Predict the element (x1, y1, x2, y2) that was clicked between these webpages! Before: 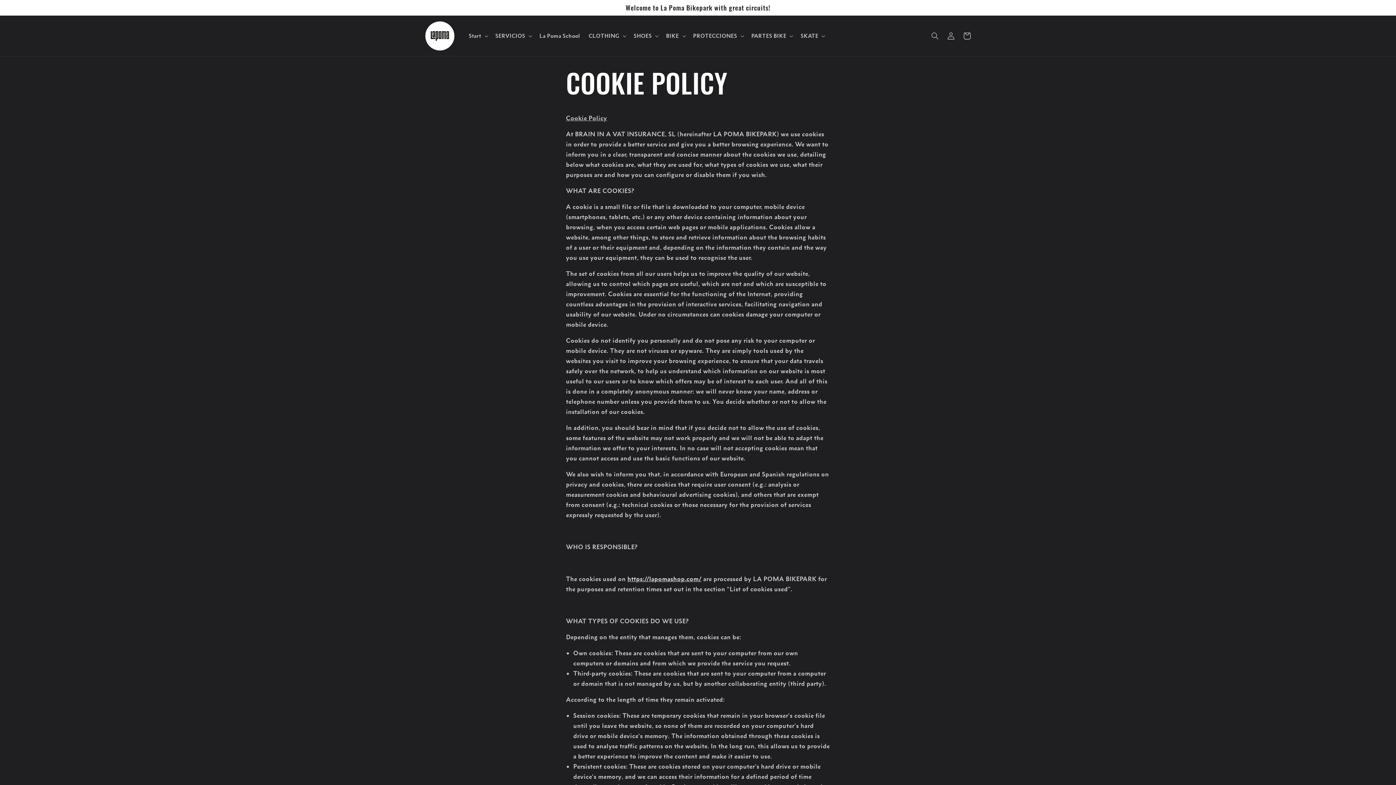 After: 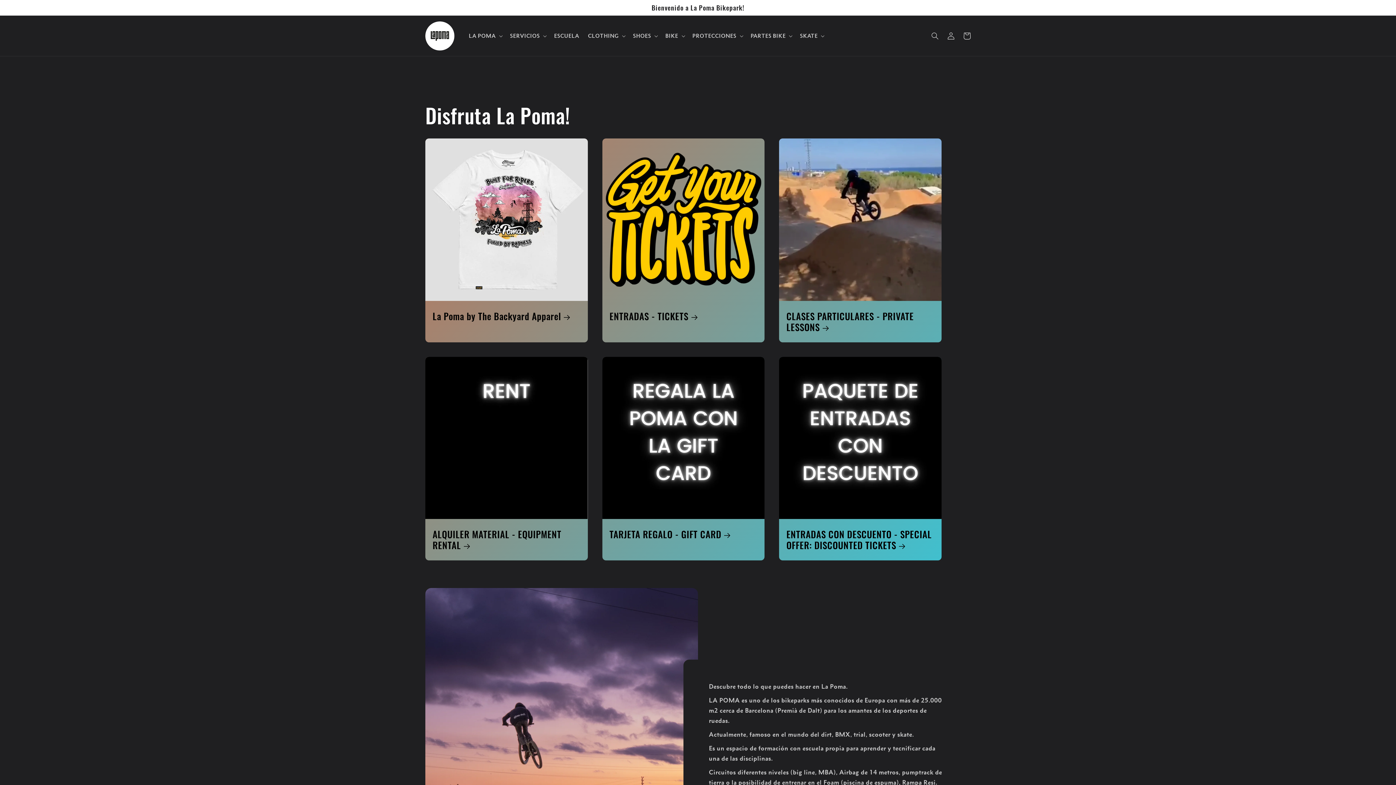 Action: label: https://lapomashop.com/ bbox: (627, 575, 701, 582)